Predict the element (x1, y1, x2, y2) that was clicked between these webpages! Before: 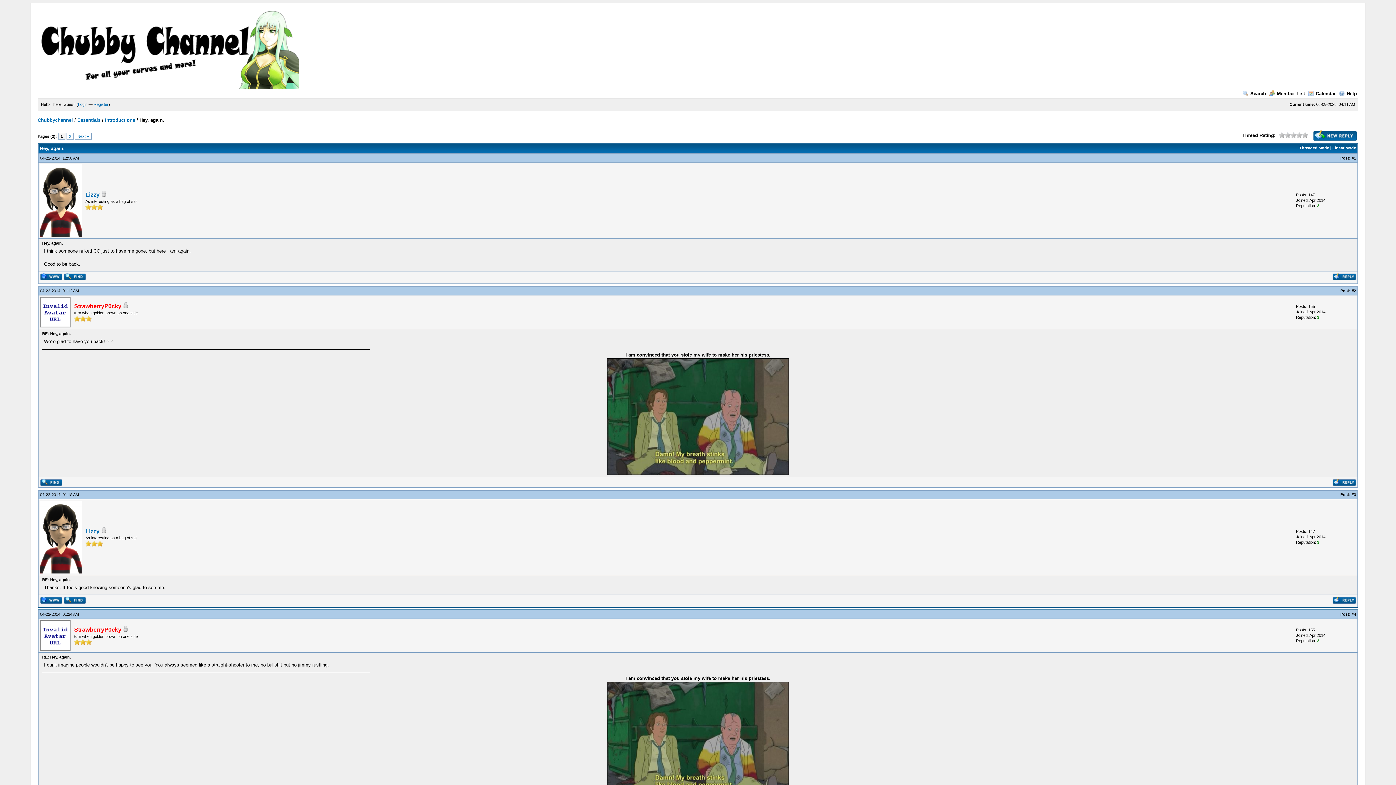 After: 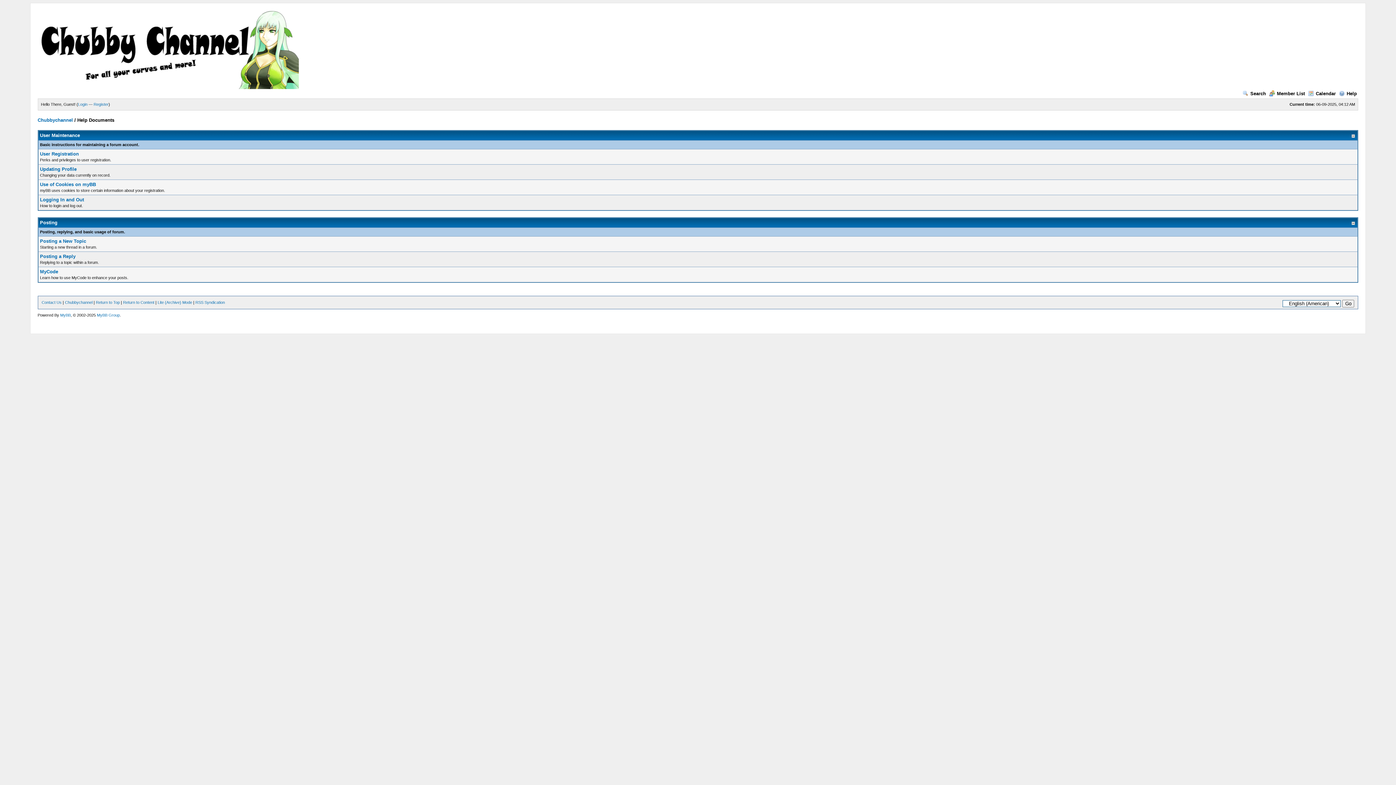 Action: label: Help bbox: (1339, 90, 1357, 96)